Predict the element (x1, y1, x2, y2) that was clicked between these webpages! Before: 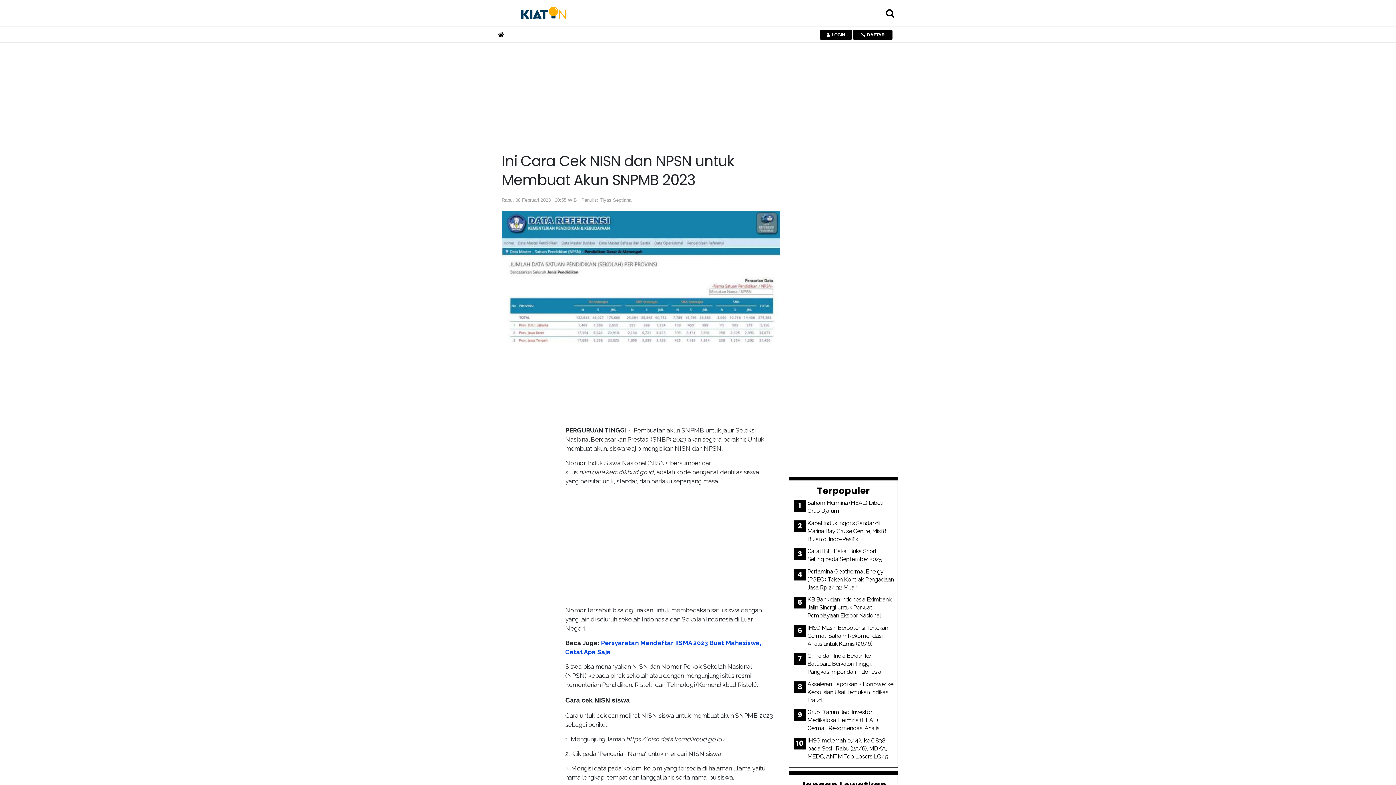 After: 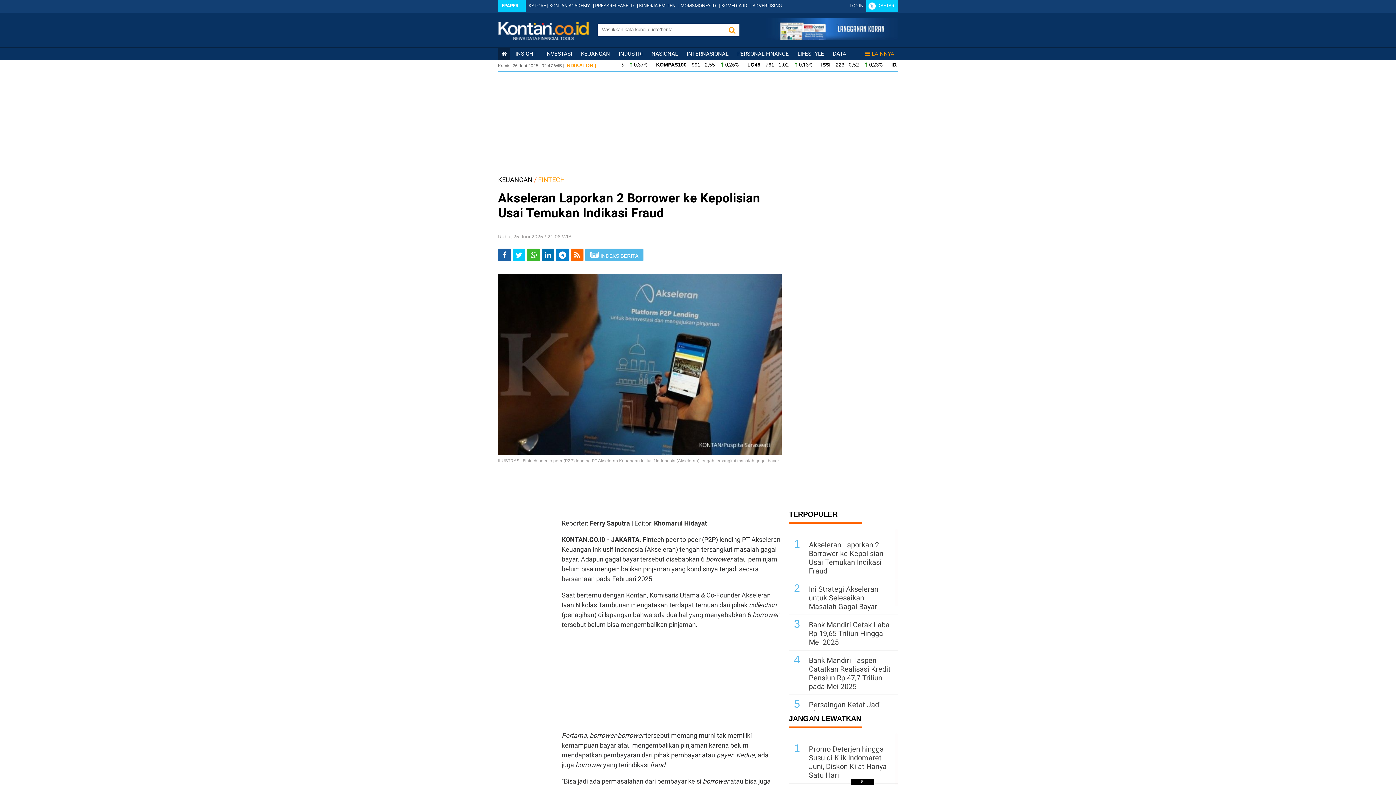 Action: label: Akseleran Laporkan 2 Borrower ke Kepolisian Usai Temukan Indikasi Fraud bbox: (807, 680, 893, 703)